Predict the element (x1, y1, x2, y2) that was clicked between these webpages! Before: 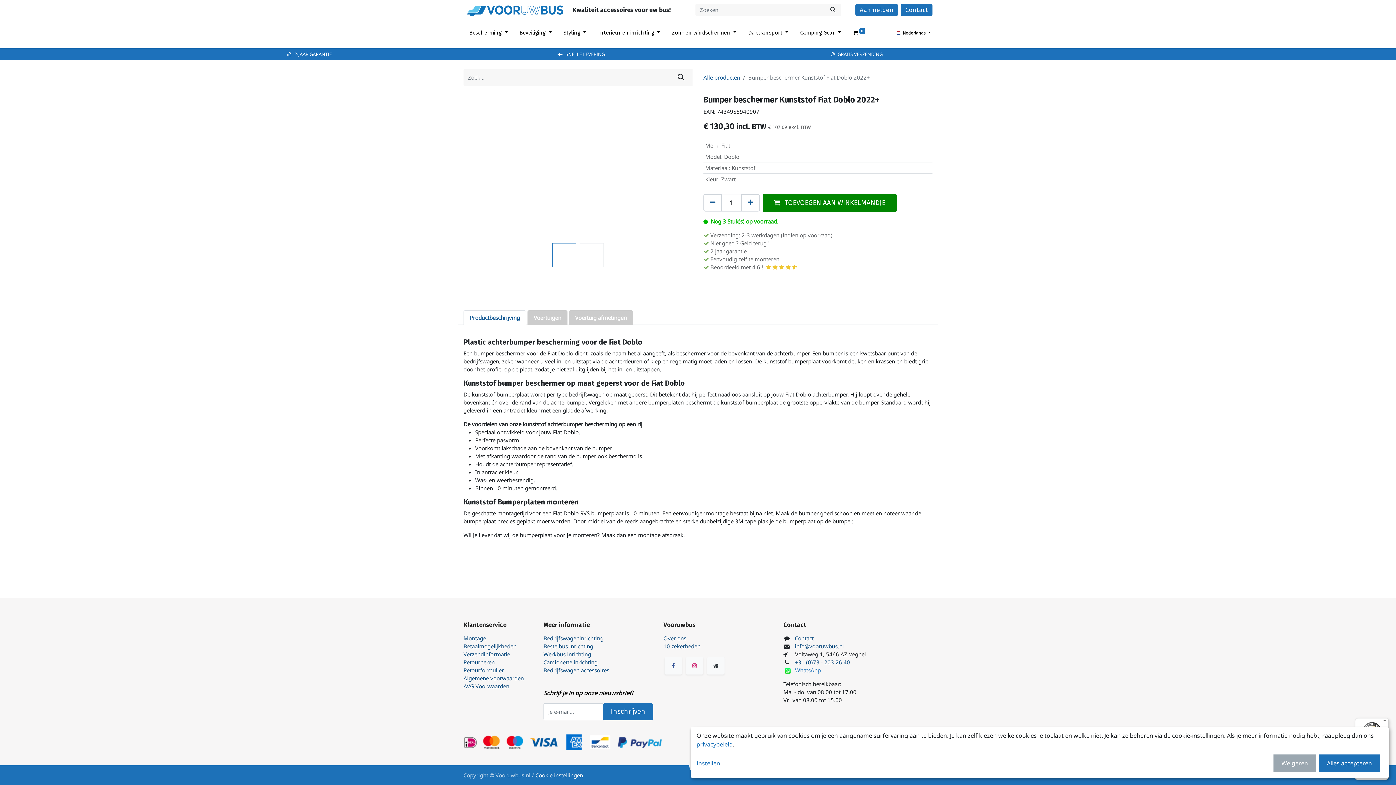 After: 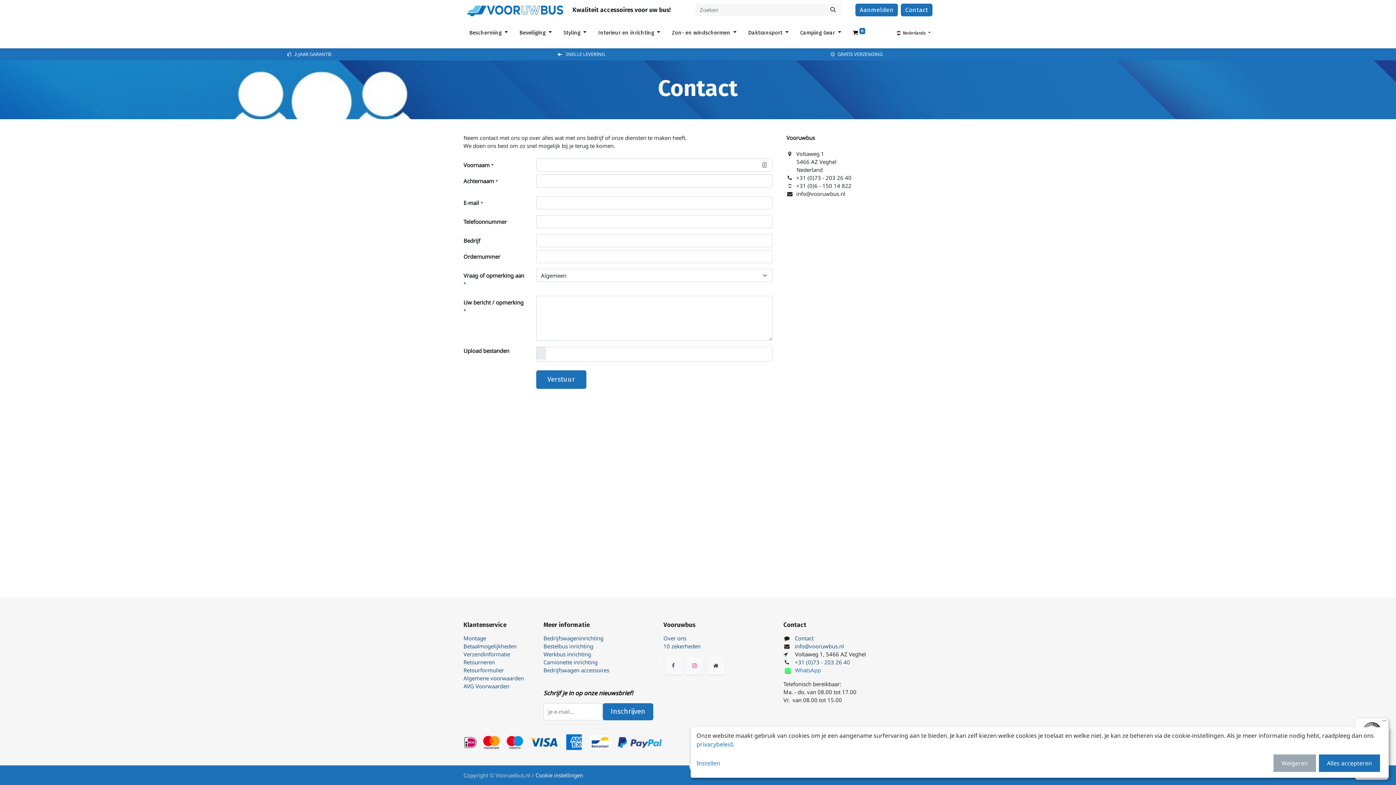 Action: bbox: (795, 634, 813, 642) label: Contact